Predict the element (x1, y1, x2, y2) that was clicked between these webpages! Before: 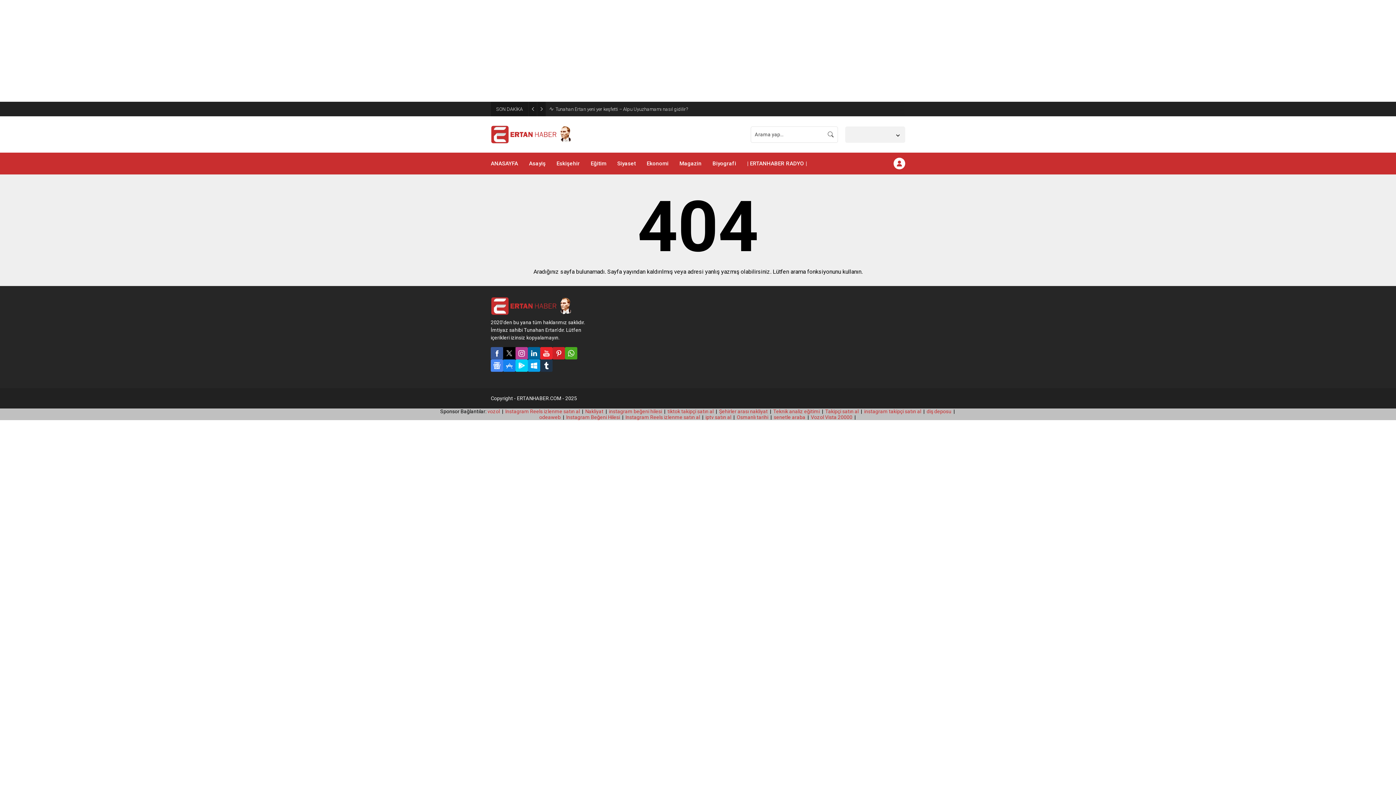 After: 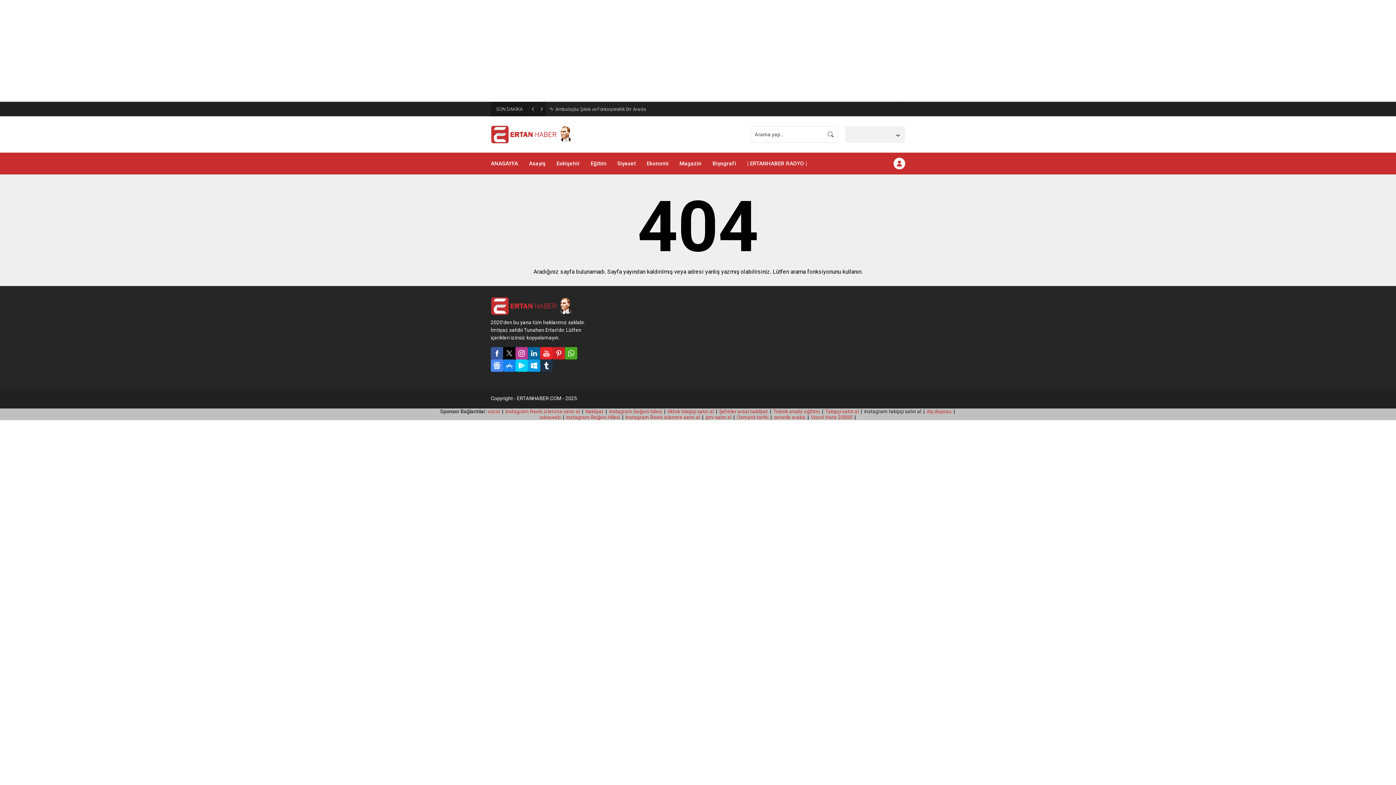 Action: label: instagram takipçi satın al bbox: (864, 408, 921, 414)